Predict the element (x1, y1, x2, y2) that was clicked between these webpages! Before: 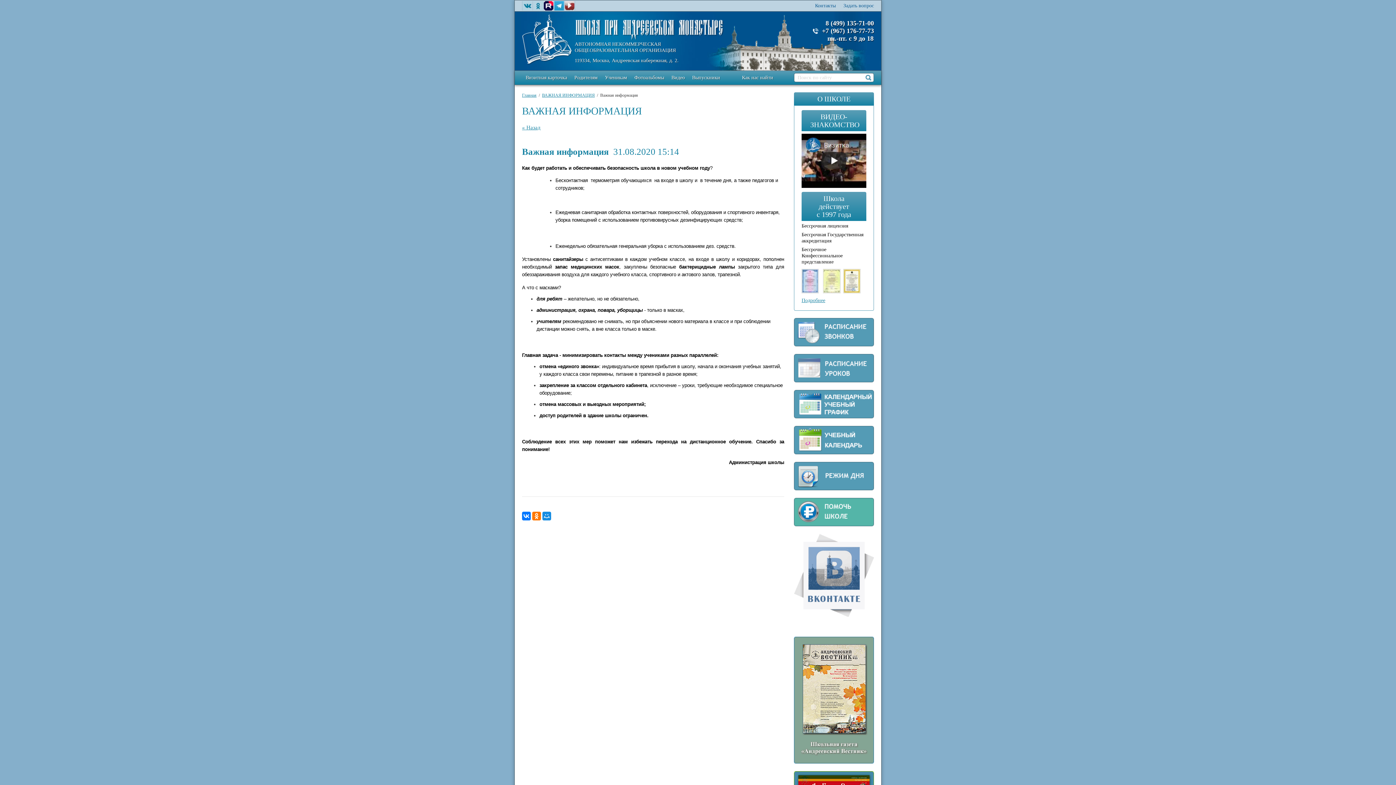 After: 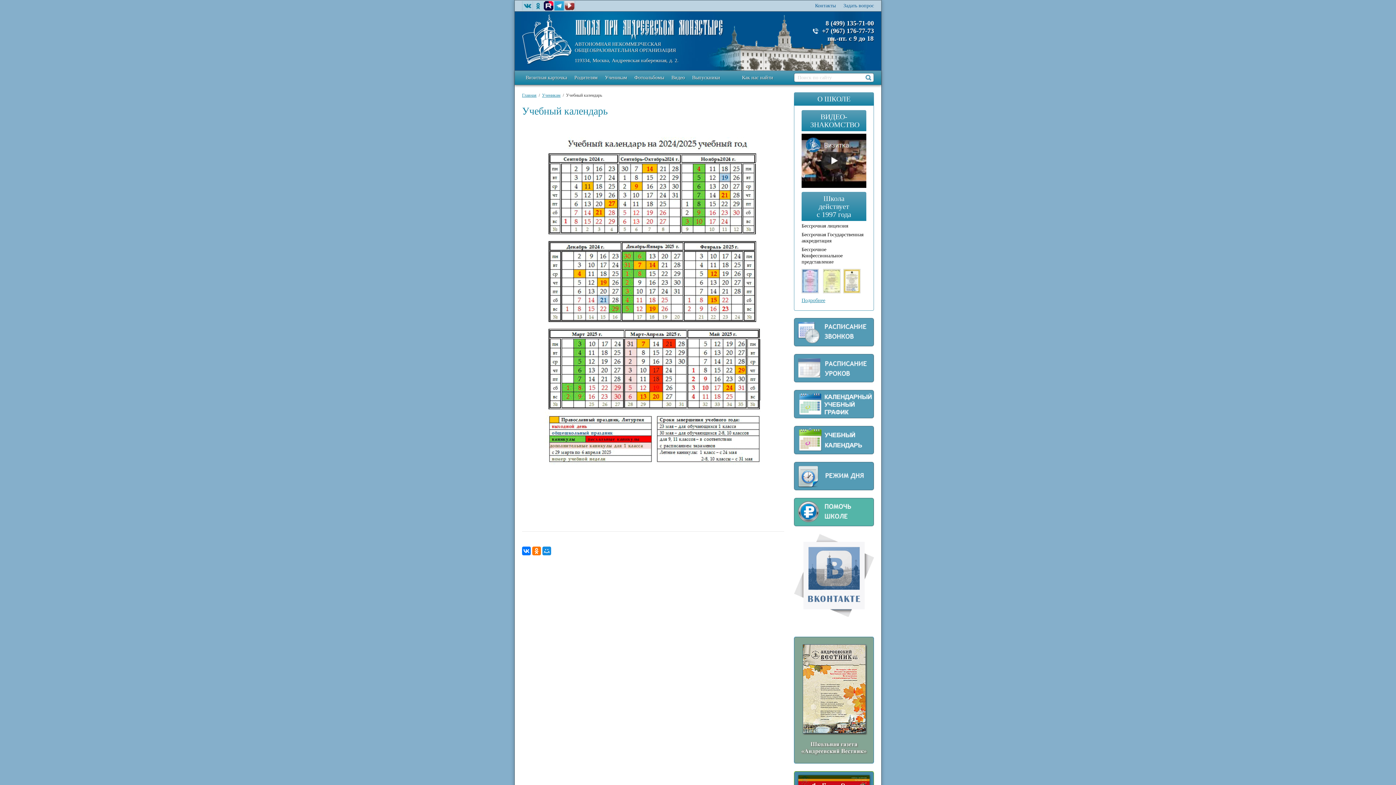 Action: bbox: (794, 449, 874, 455)